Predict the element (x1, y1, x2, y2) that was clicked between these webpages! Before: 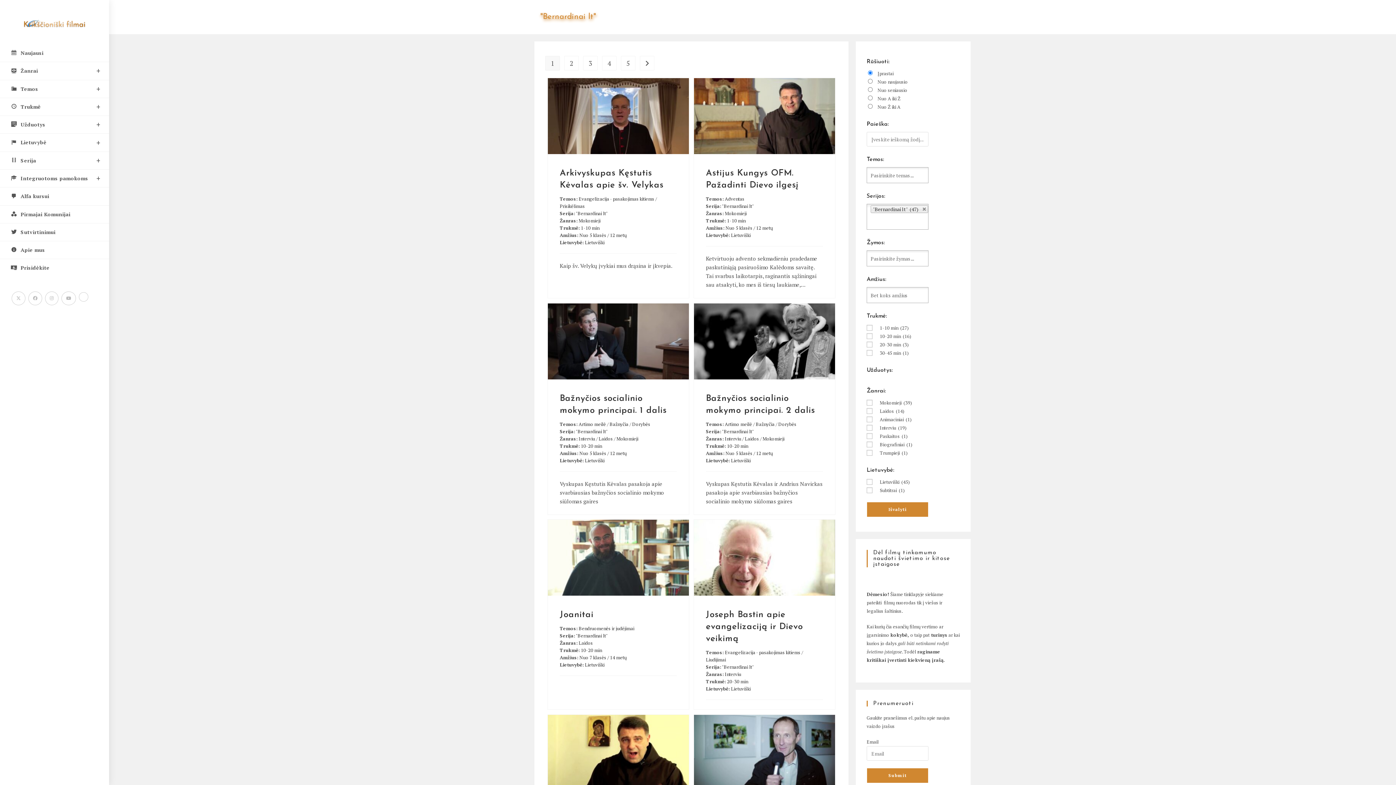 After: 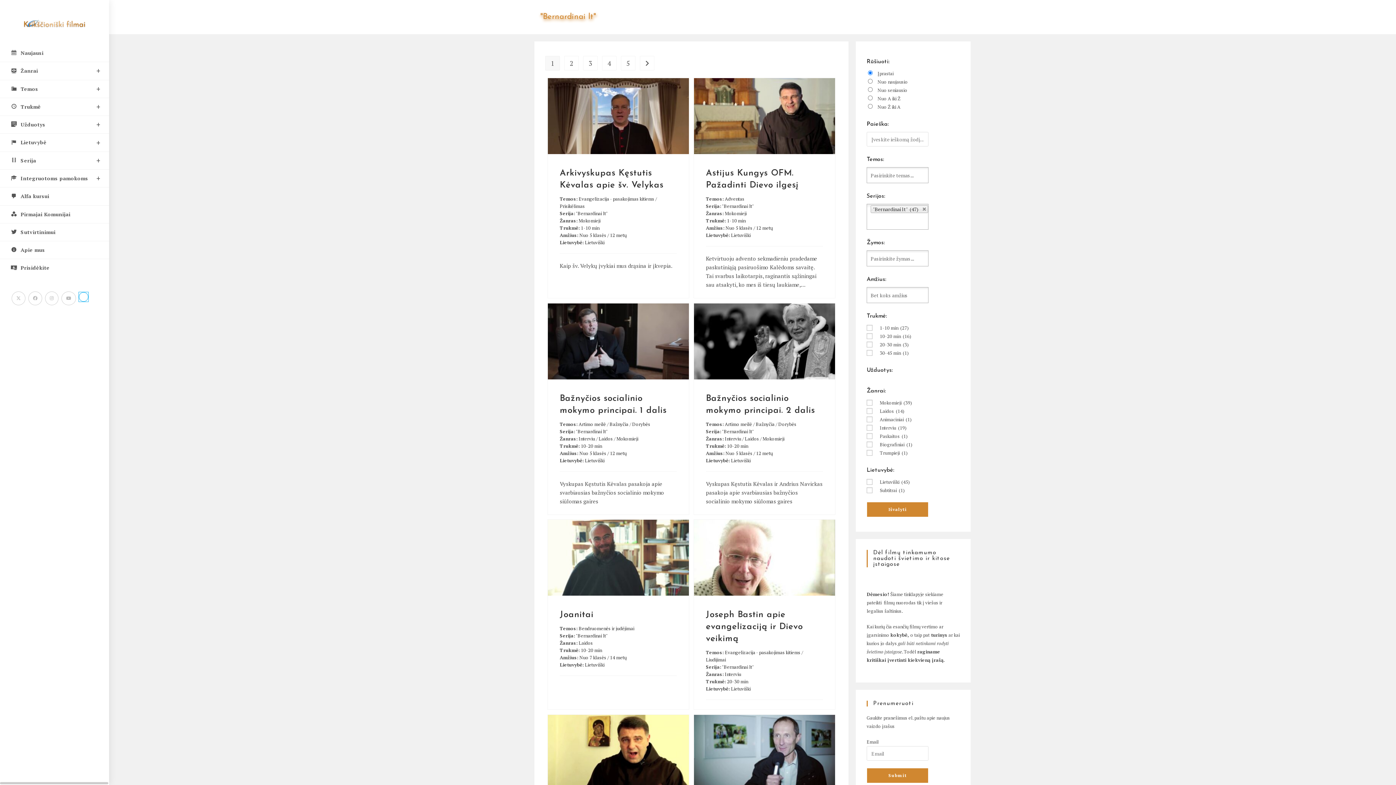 Action: label: Send email (opens in your application) bbox: (78, 292, 88, 301)